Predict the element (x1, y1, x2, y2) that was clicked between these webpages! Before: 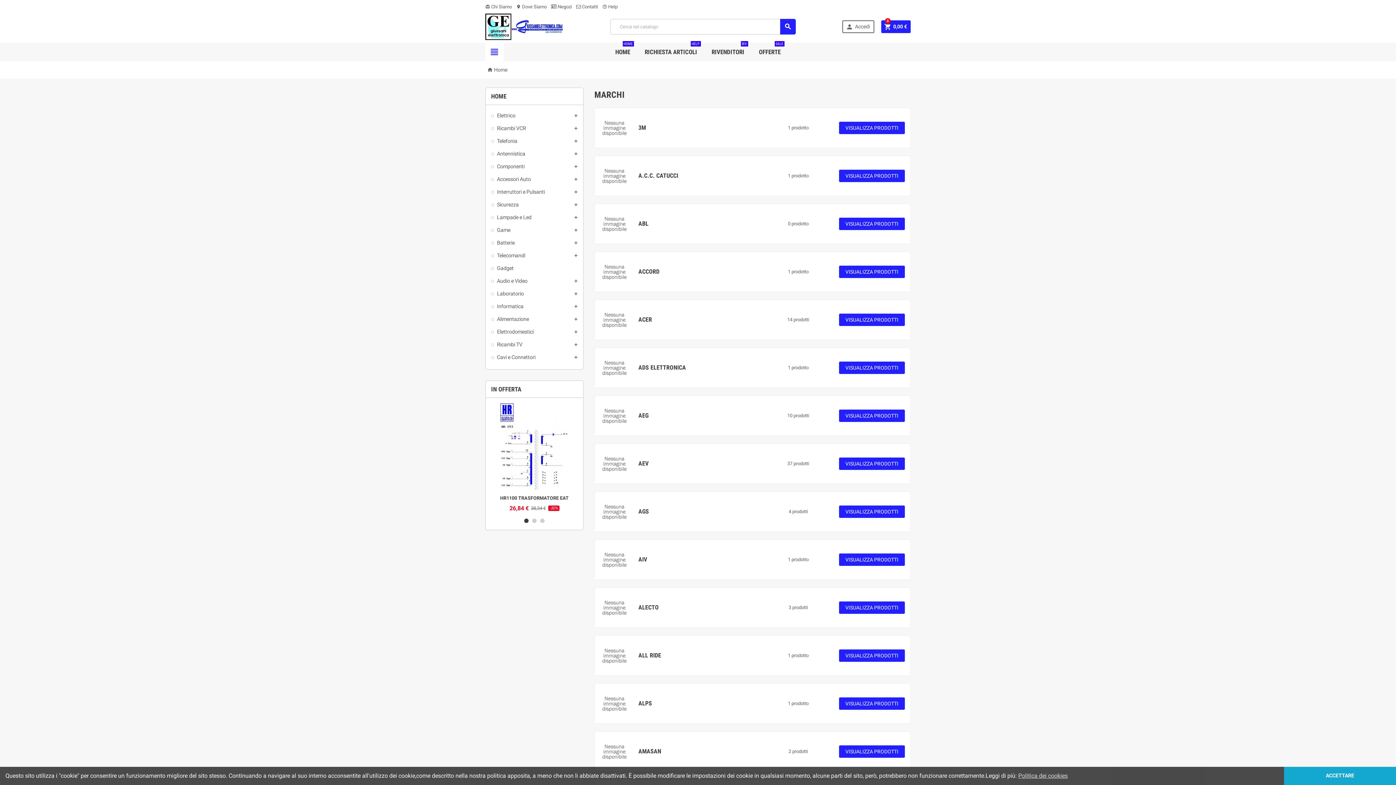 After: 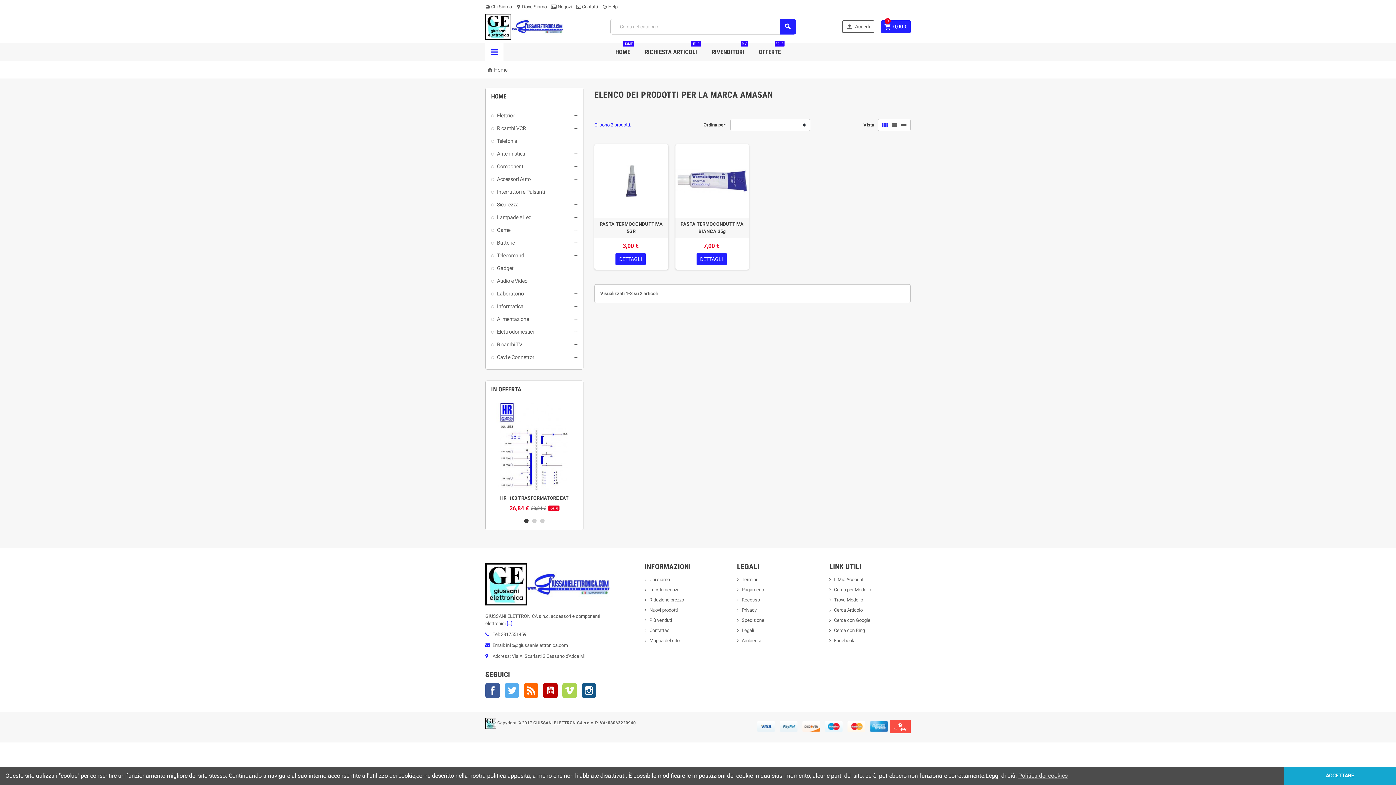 Action: bbox: (638, 748, 661, 755) label: AMASAN